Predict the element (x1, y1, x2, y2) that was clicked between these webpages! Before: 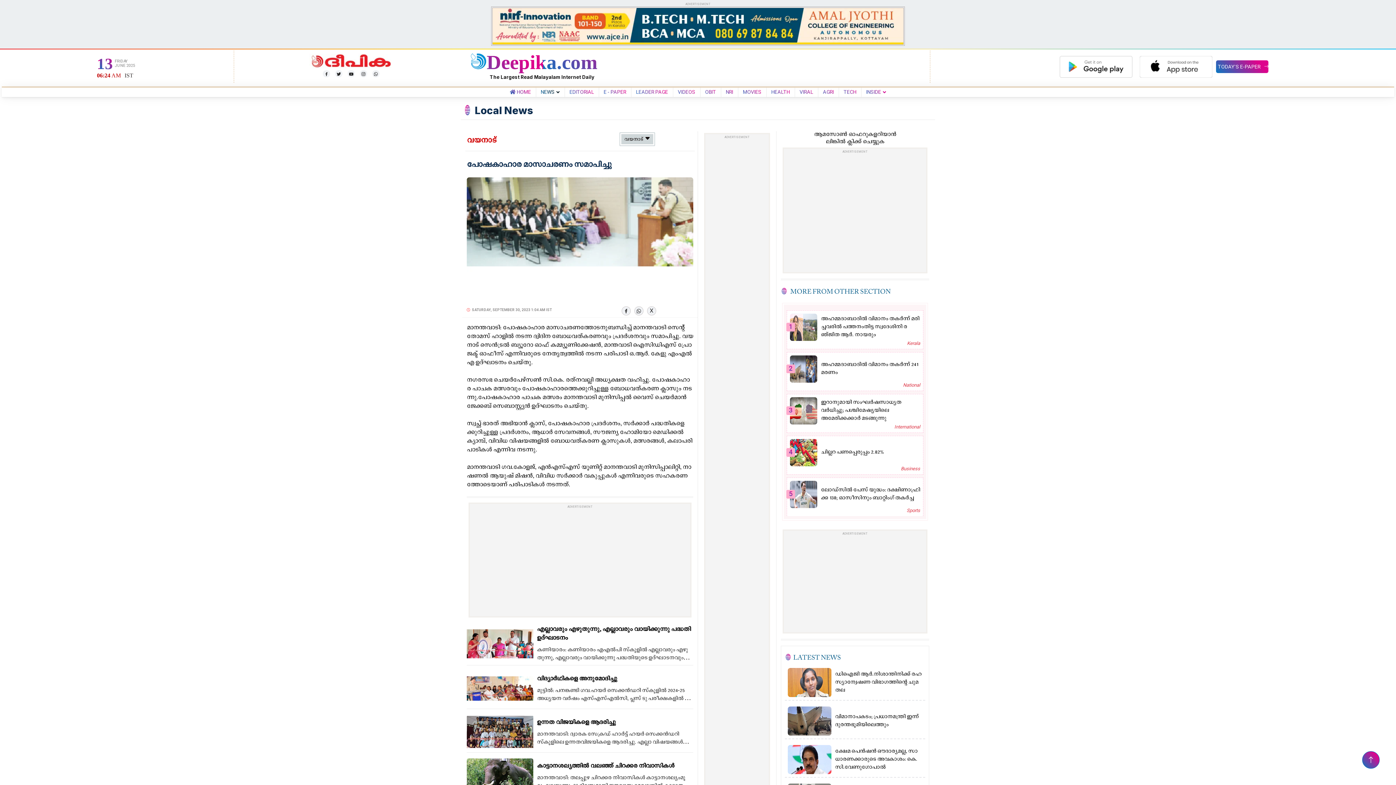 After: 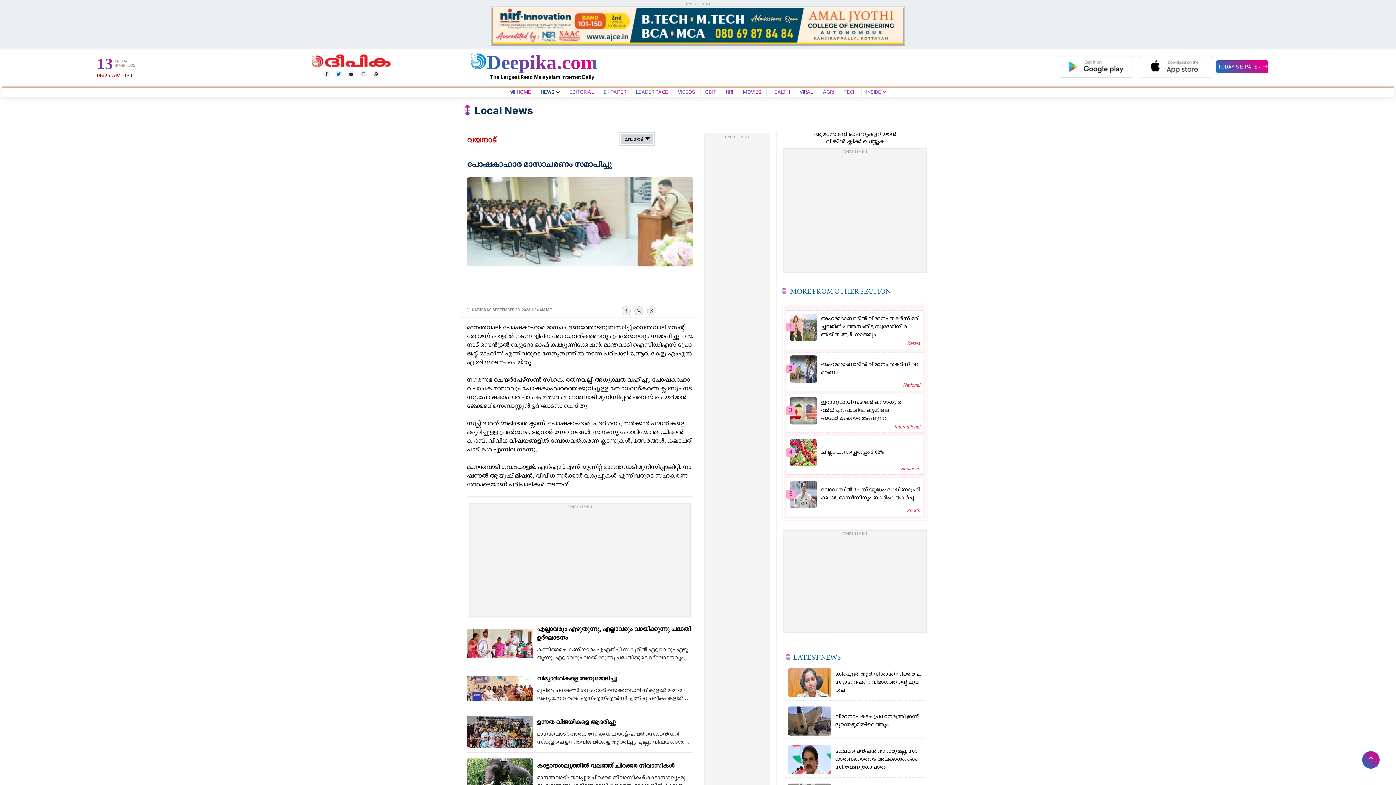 Action: bbox: (335, 70, 342, 77)